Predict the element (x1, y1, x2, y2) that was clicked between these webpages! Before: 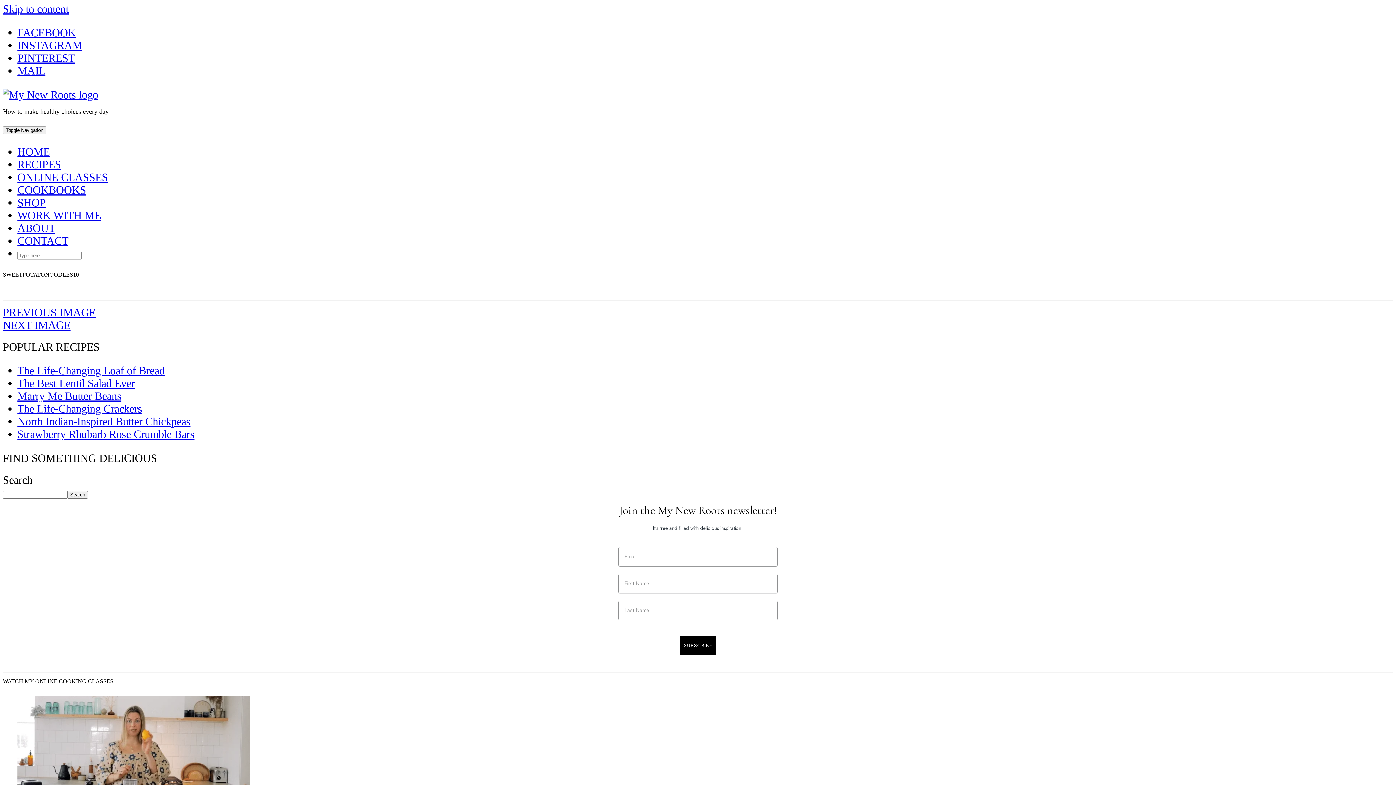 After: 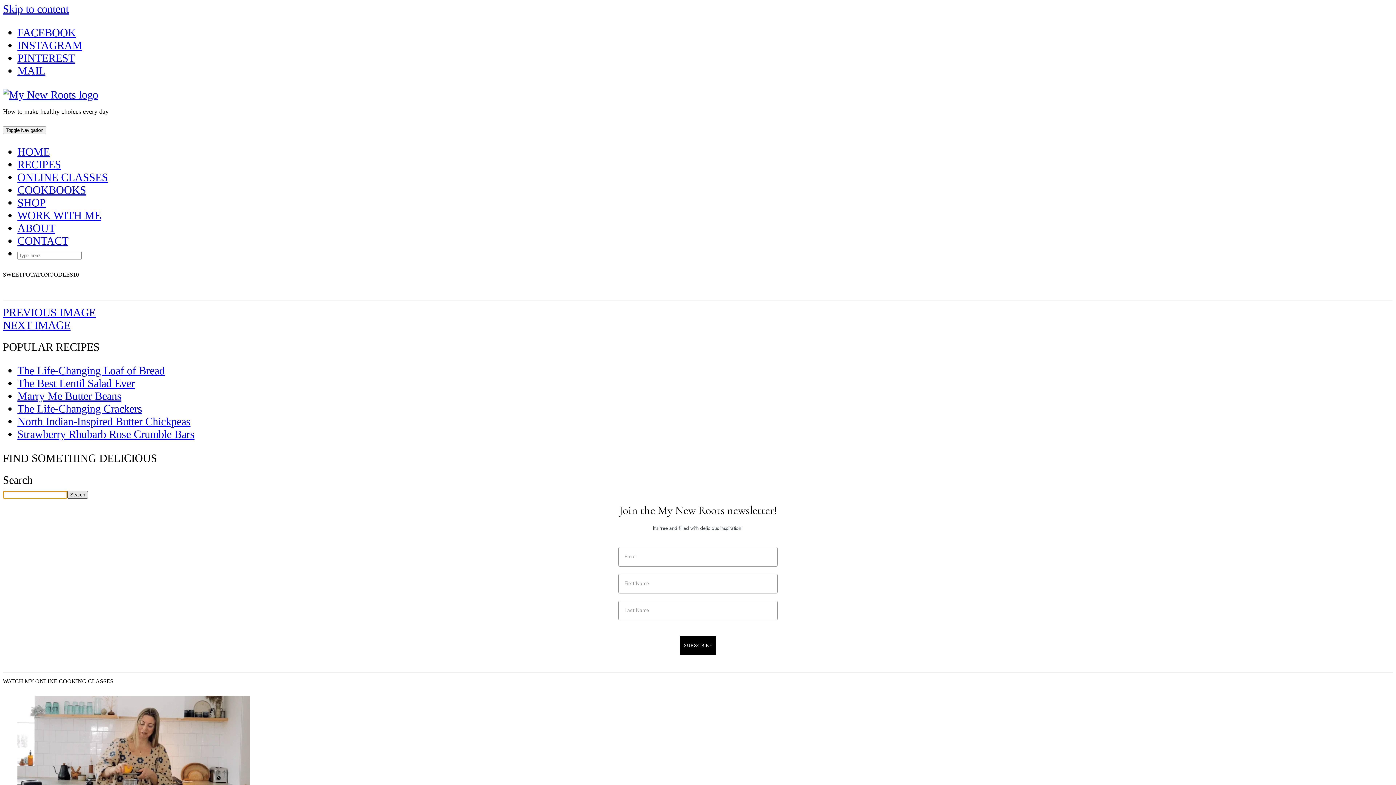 Action: label: Search bbox: (67, 491, 88, 498)